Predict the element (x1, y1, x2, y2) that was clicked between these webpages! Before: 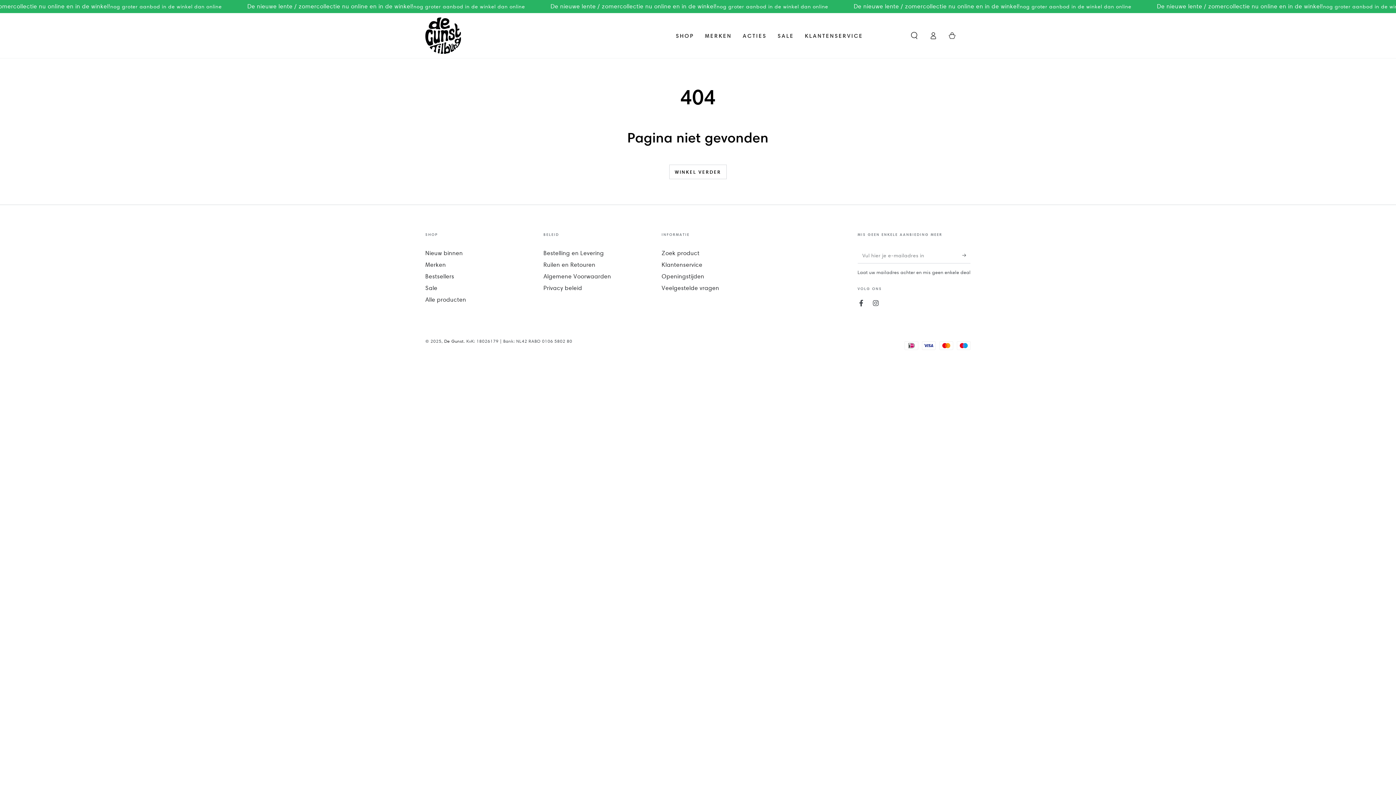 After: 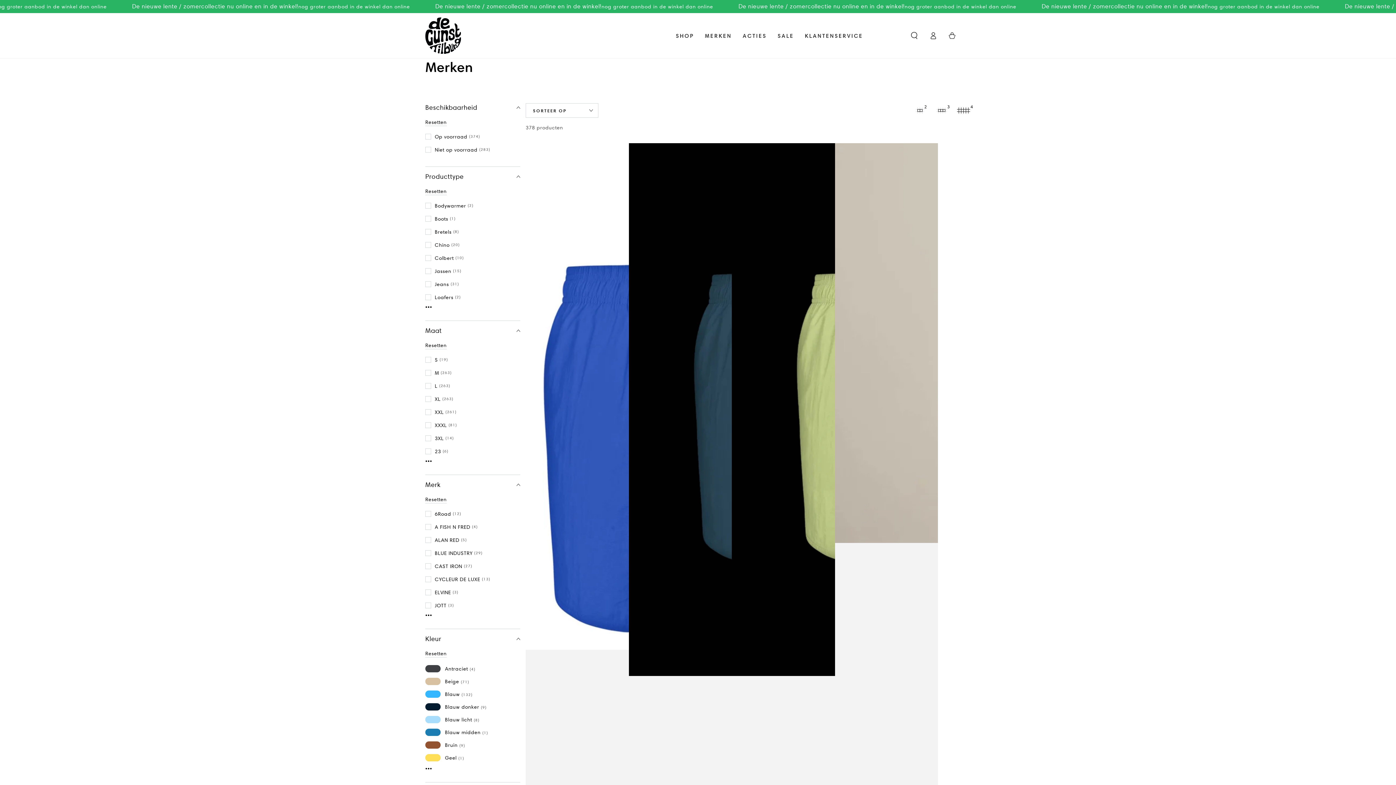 Action: bbox: (425, 261, 446, 268) label: Merken